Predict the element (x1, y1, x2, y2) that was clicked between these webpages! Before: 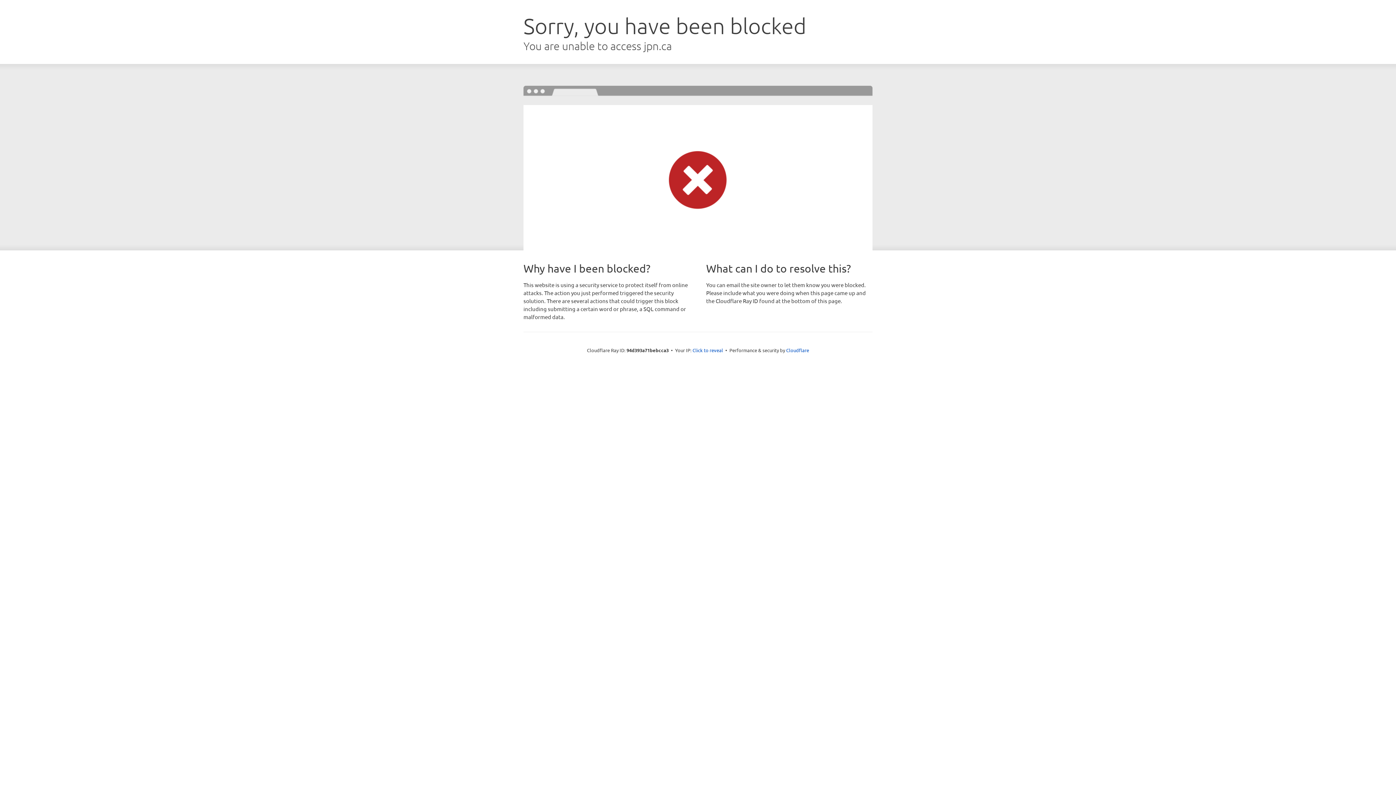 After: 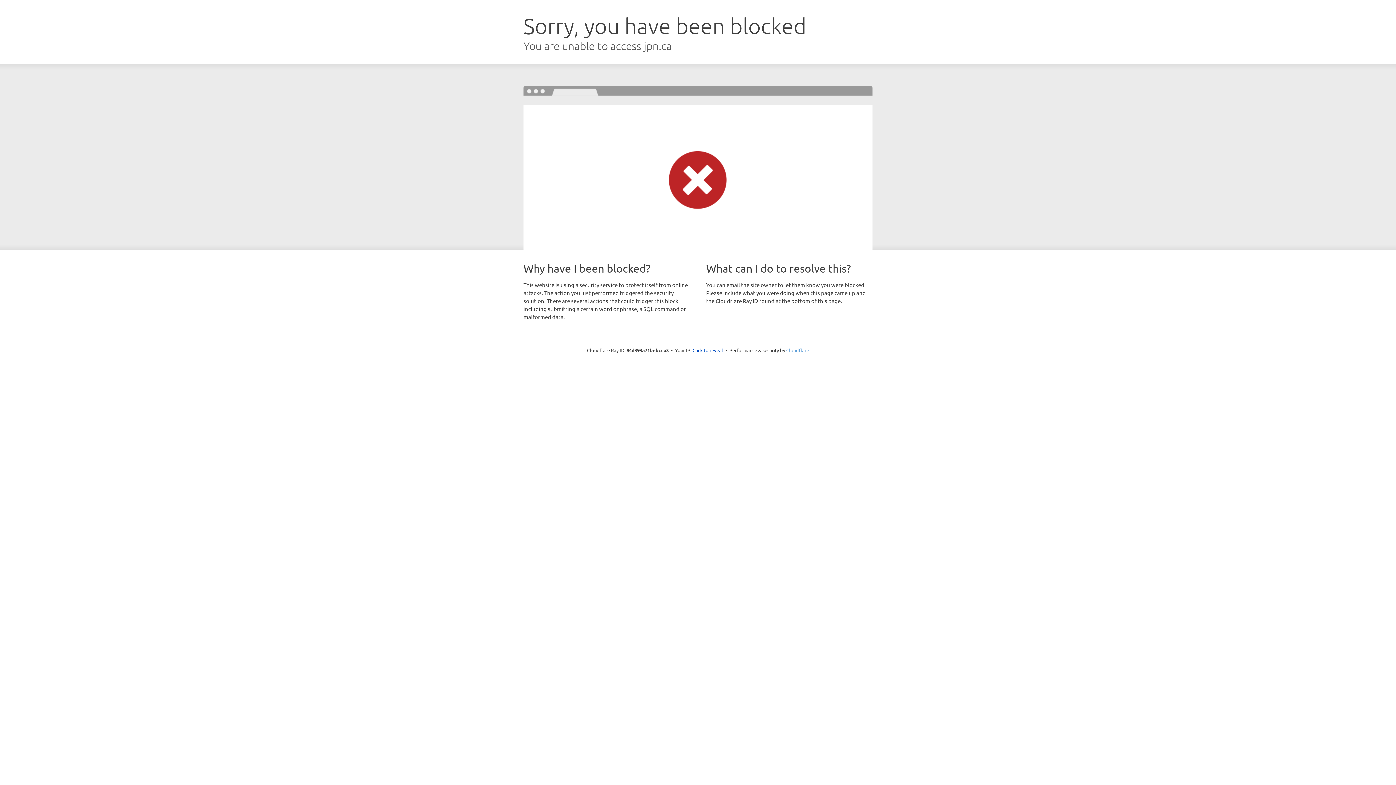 Action: label: Cloudflare bbox: (786, 347, 809, 353)